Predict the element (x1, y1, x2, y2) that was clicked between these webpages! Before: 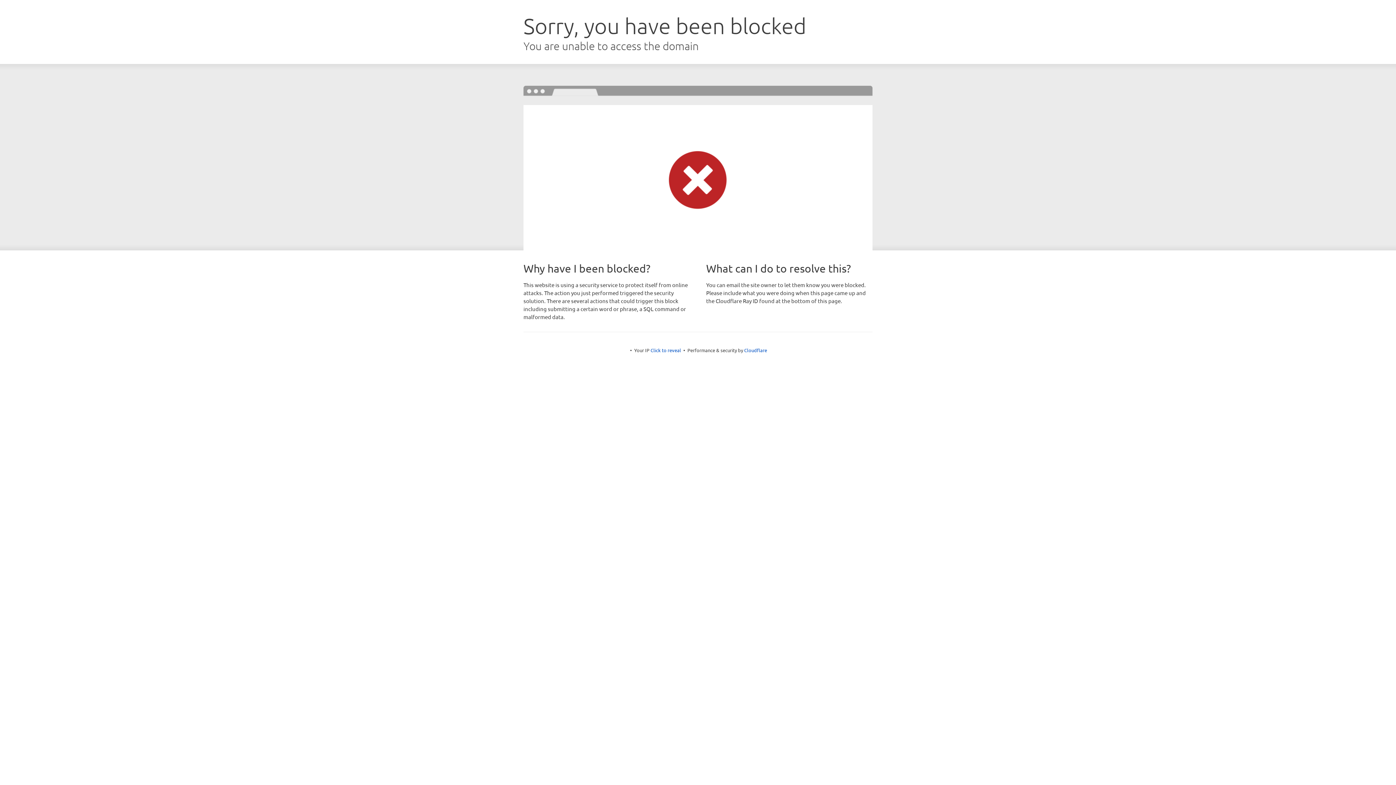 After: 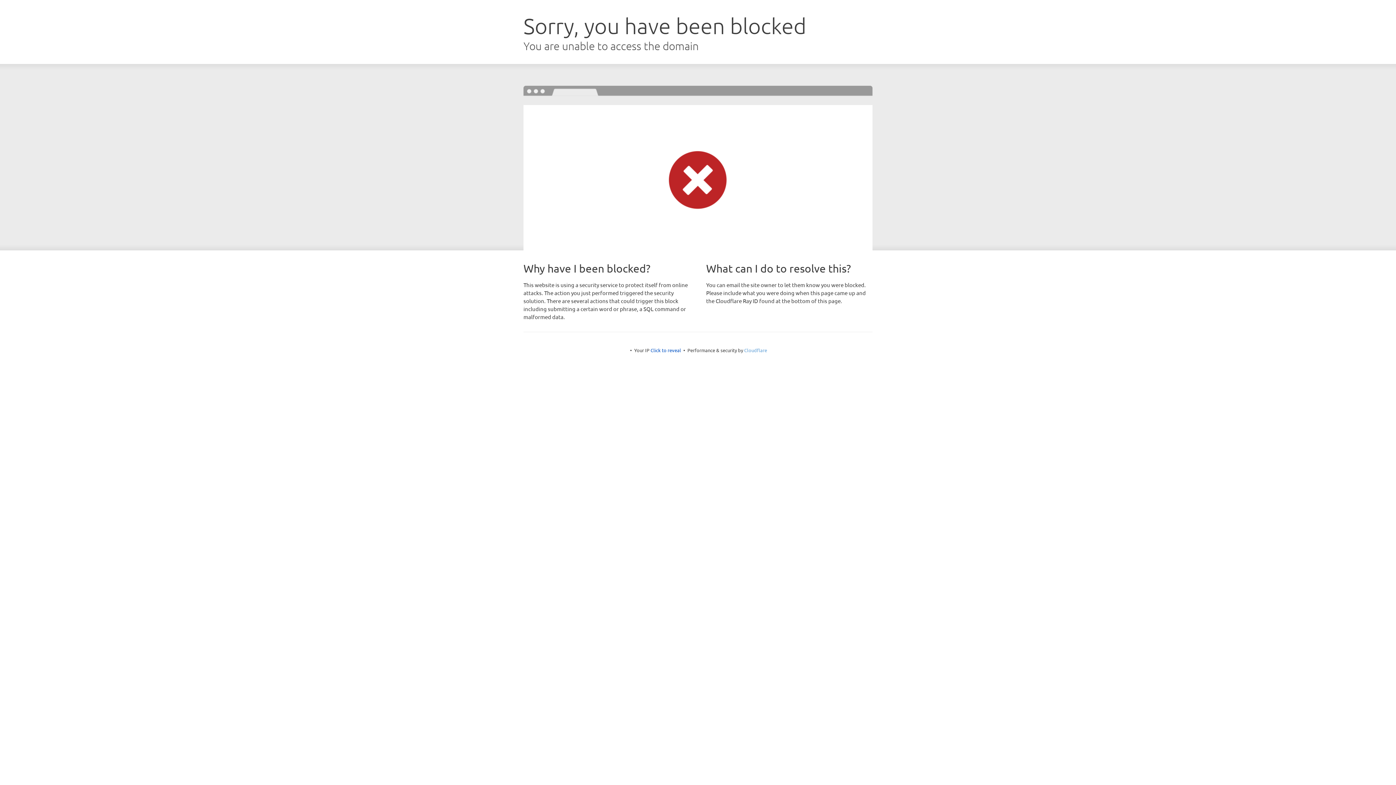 Action: bbox: (744, 347, 767, 353) label: Cloudflare